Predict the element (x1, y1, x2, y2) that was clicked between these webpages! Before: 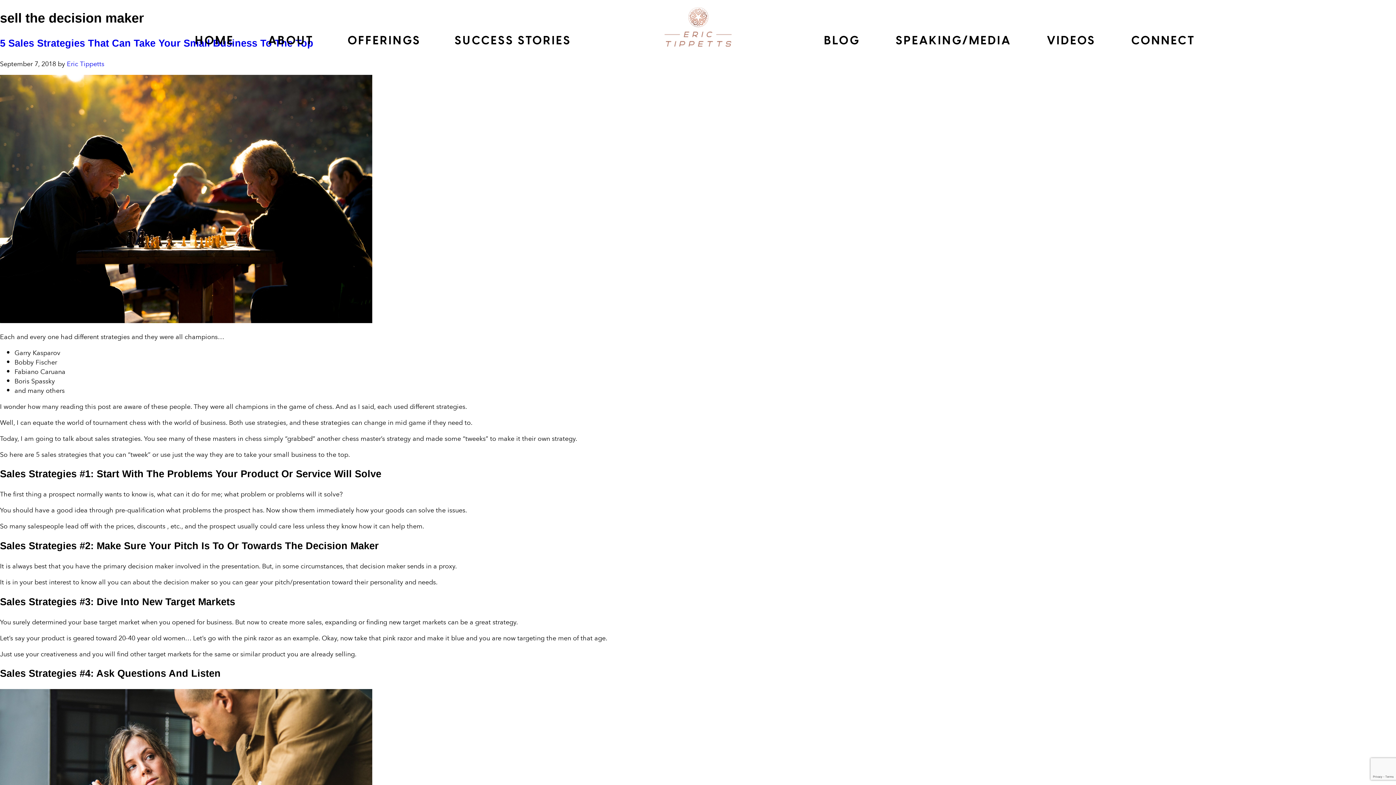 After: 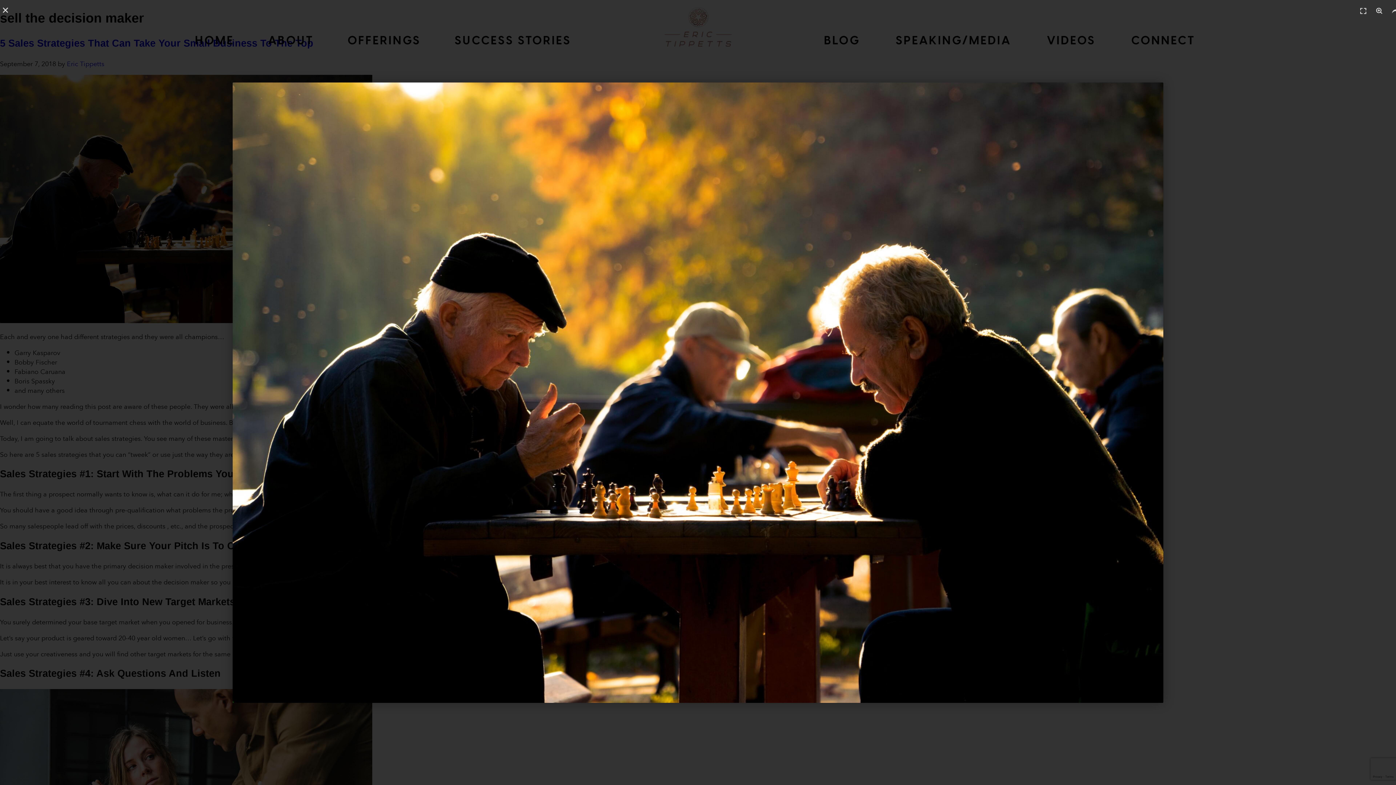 Action: bbox: (0, 315, 372, 325)